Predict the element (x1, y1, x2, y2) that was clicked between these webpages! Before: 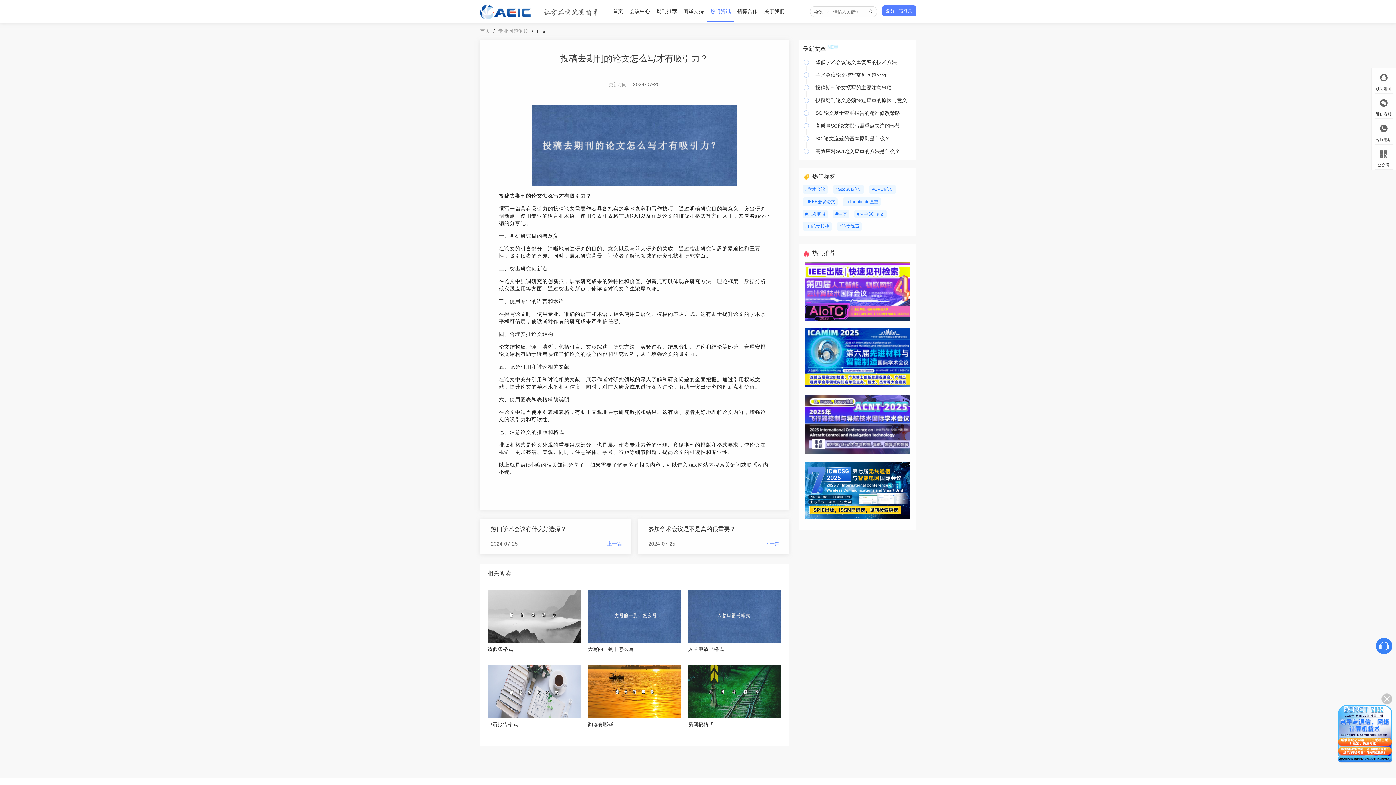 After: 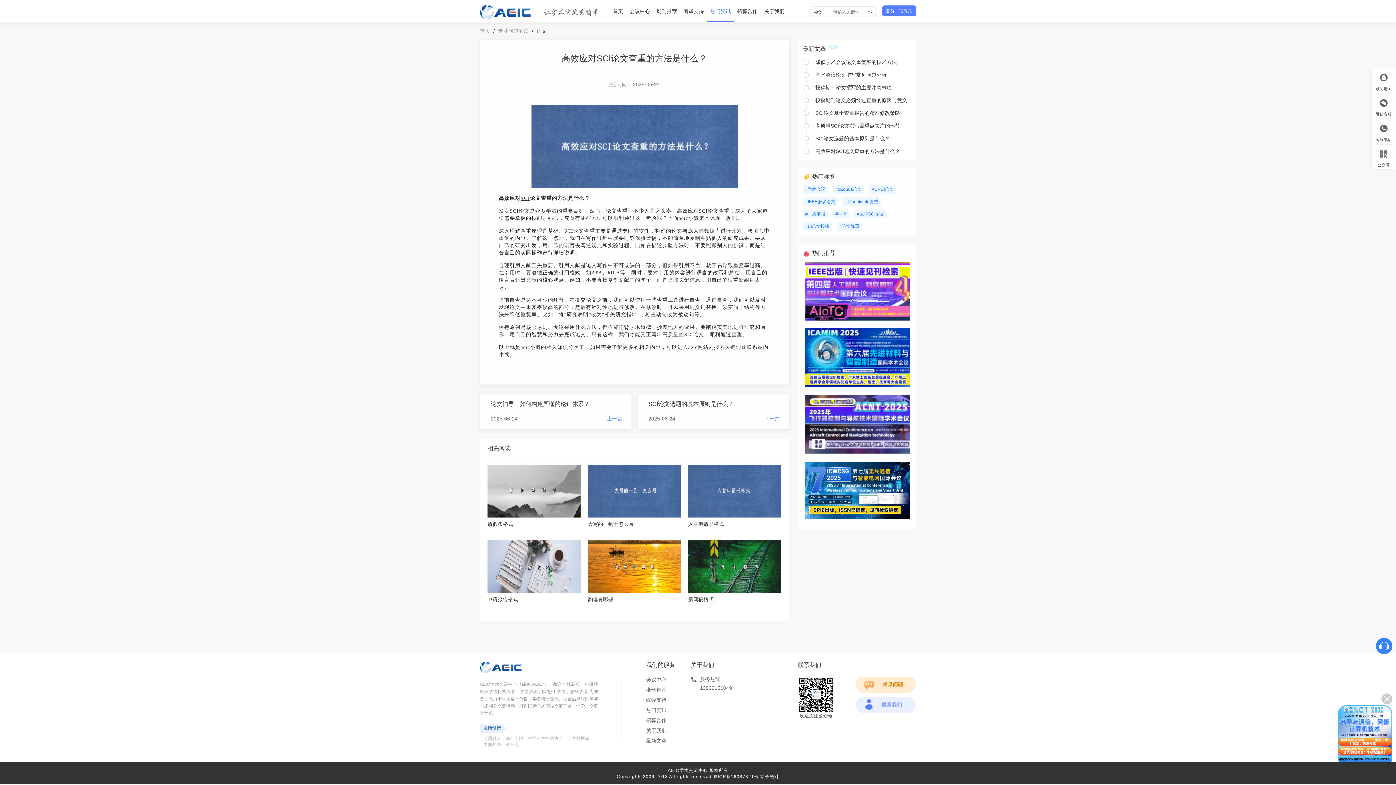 Action: bbox: (815, 147, 912, 154) label: 
高效应对SCI论文查重的方法是什么？